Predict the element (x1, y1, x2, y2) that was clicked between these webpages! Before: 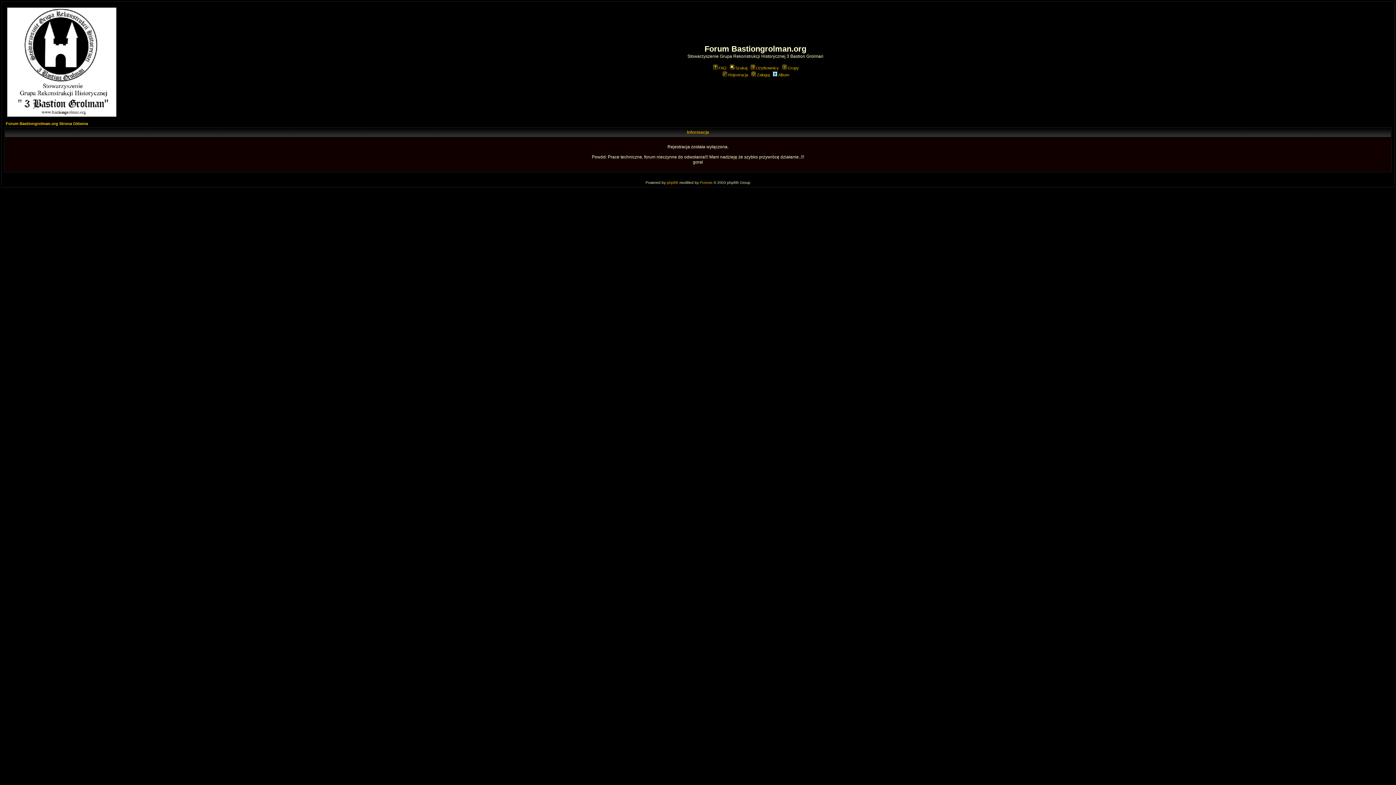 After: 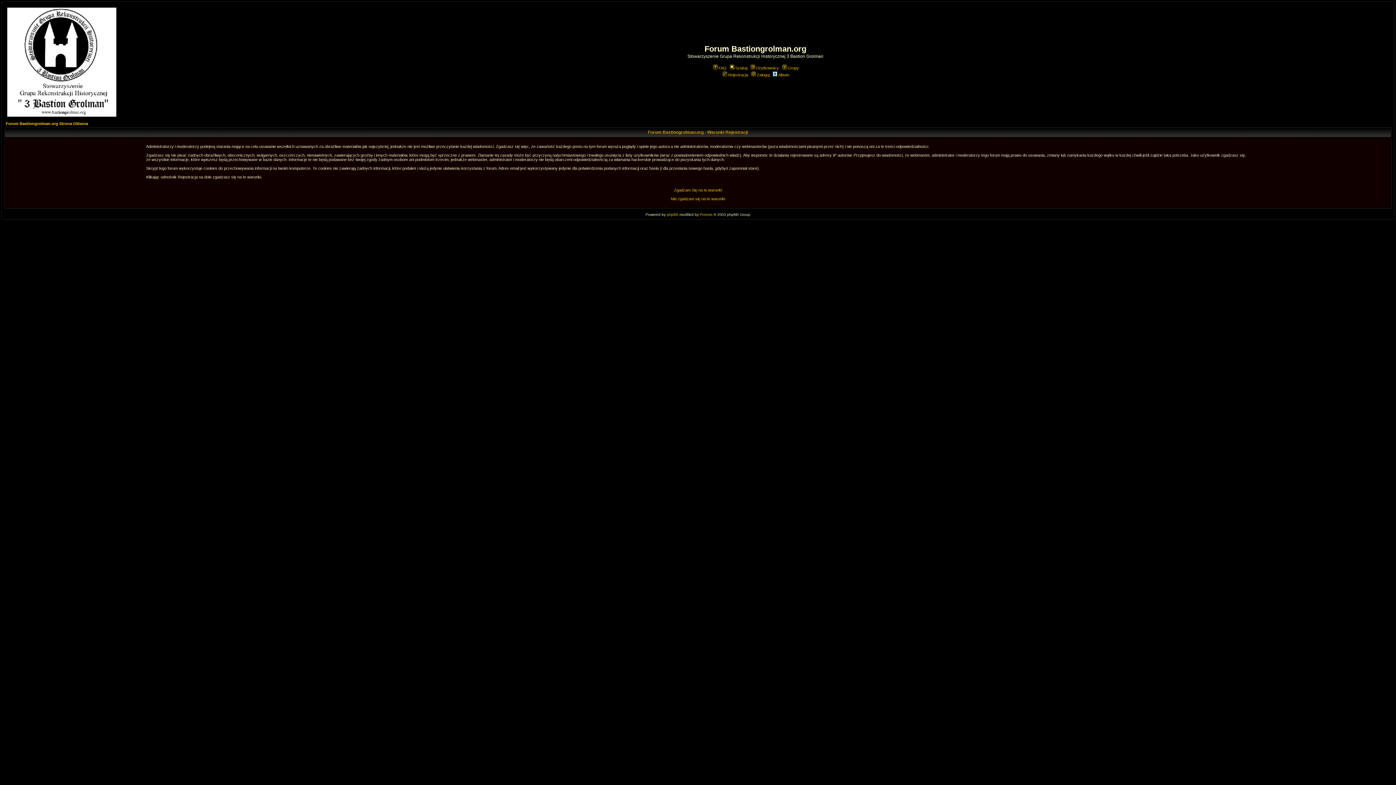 Action: bbox: (721, 72, 748, 77) label: Rejestracja